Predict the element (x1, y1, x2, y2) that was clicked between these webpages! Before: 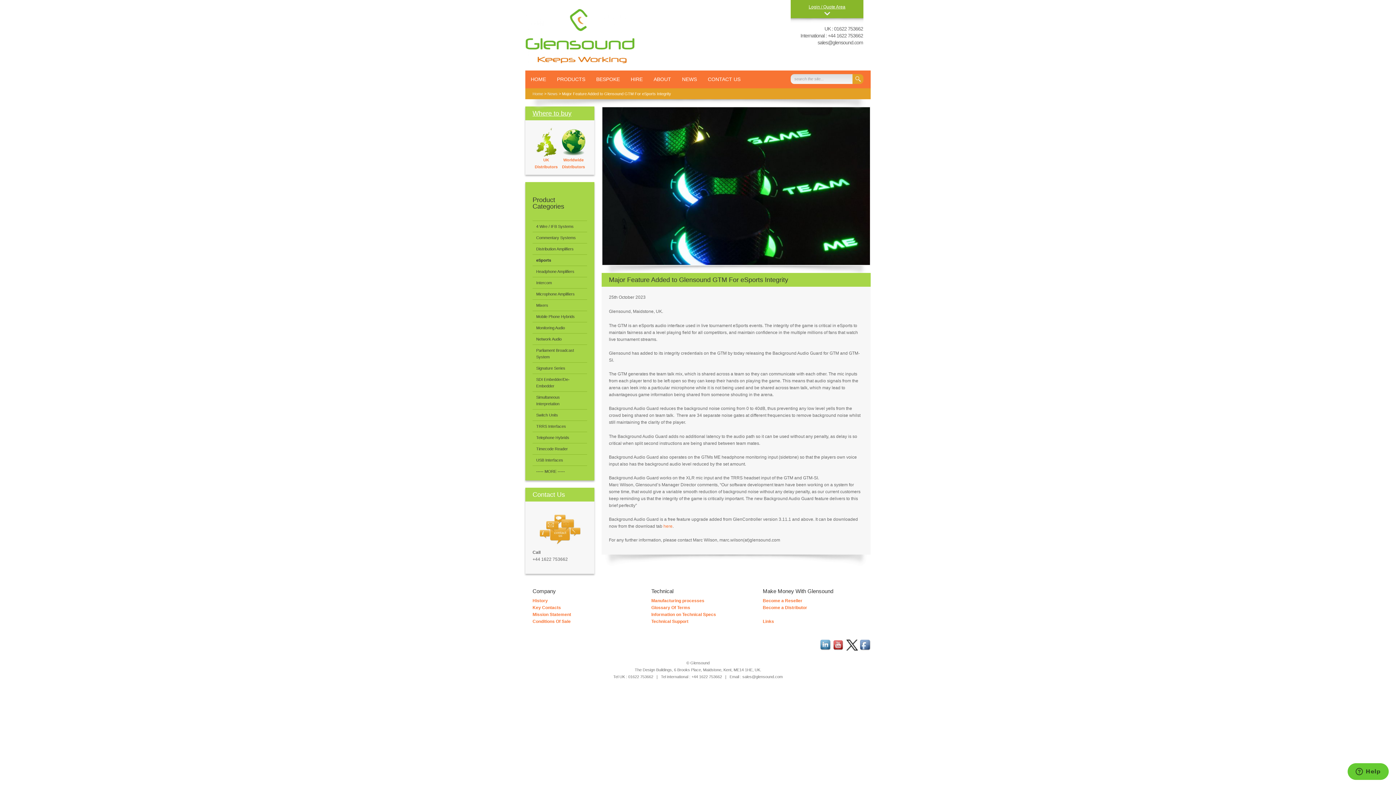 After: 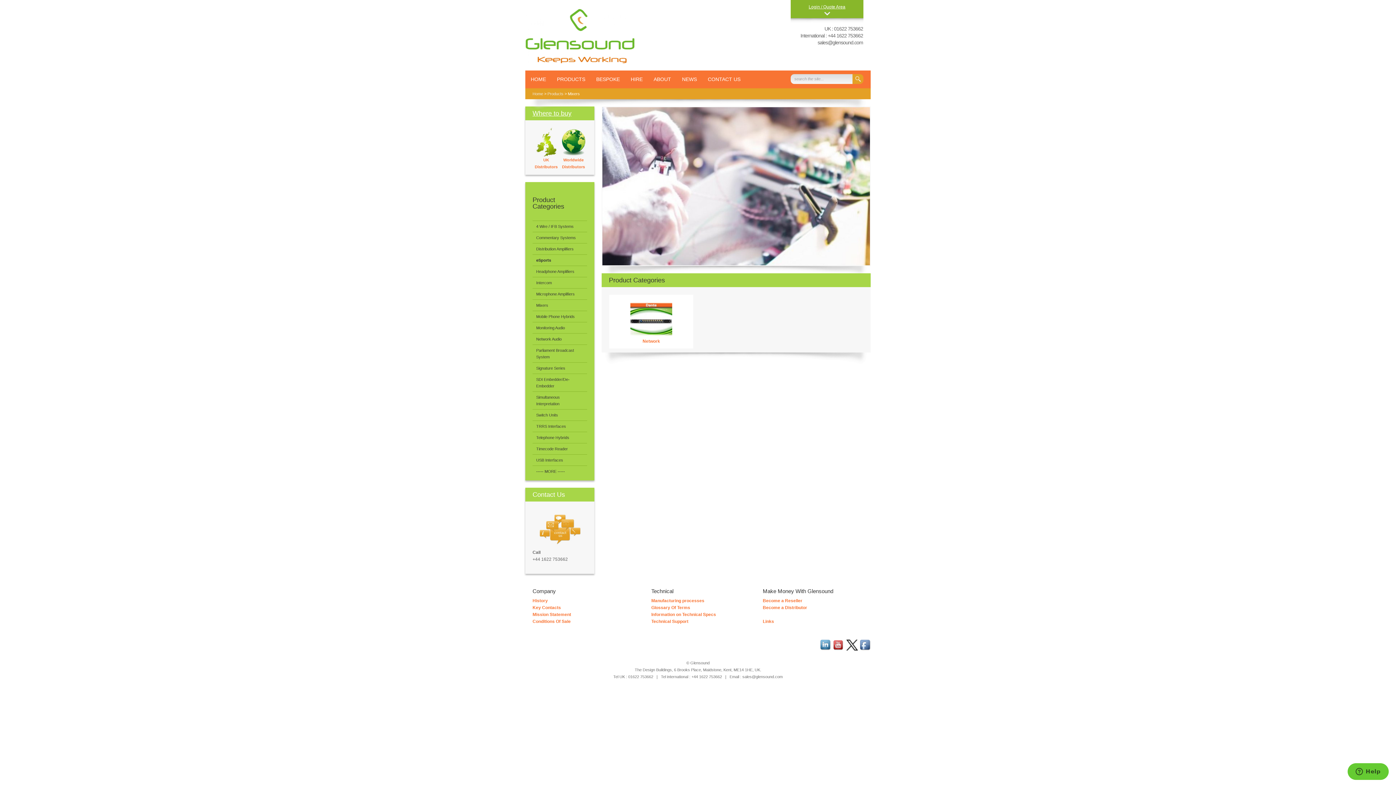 Action: label: Mixers bbox: (532, 299, 587, 310)